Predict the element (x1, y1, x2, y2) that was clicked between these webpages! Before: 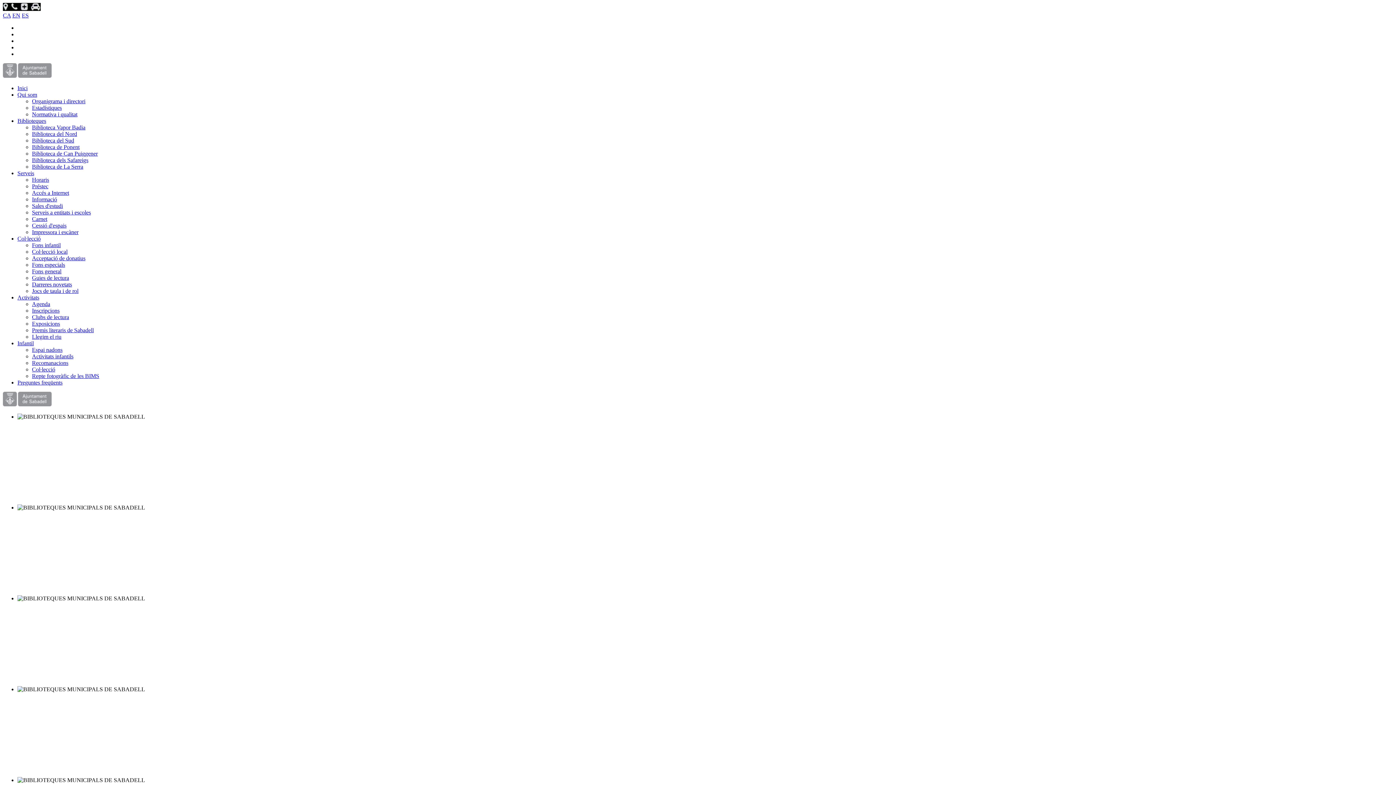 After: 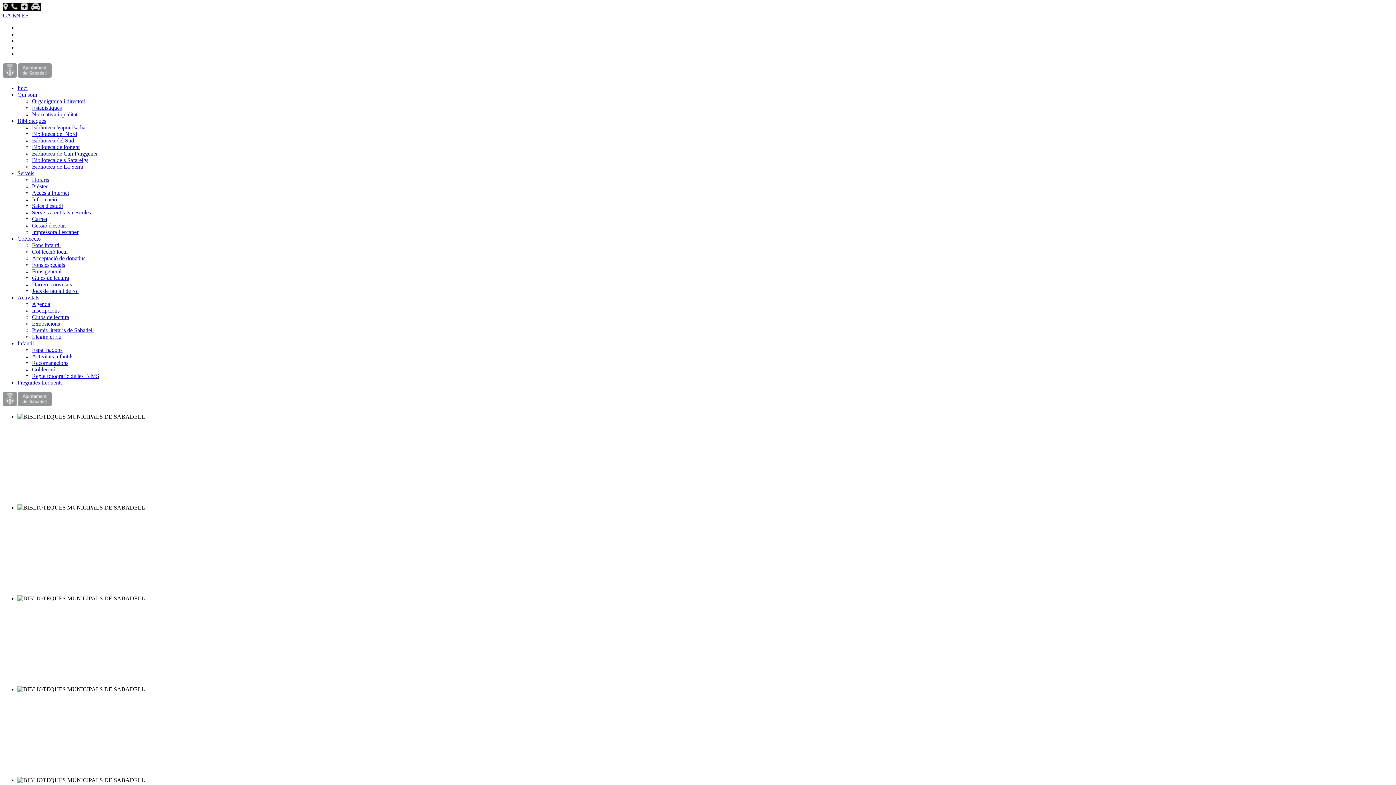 Action: label: Recomanacions bbox: (32, 360, 68, 366)